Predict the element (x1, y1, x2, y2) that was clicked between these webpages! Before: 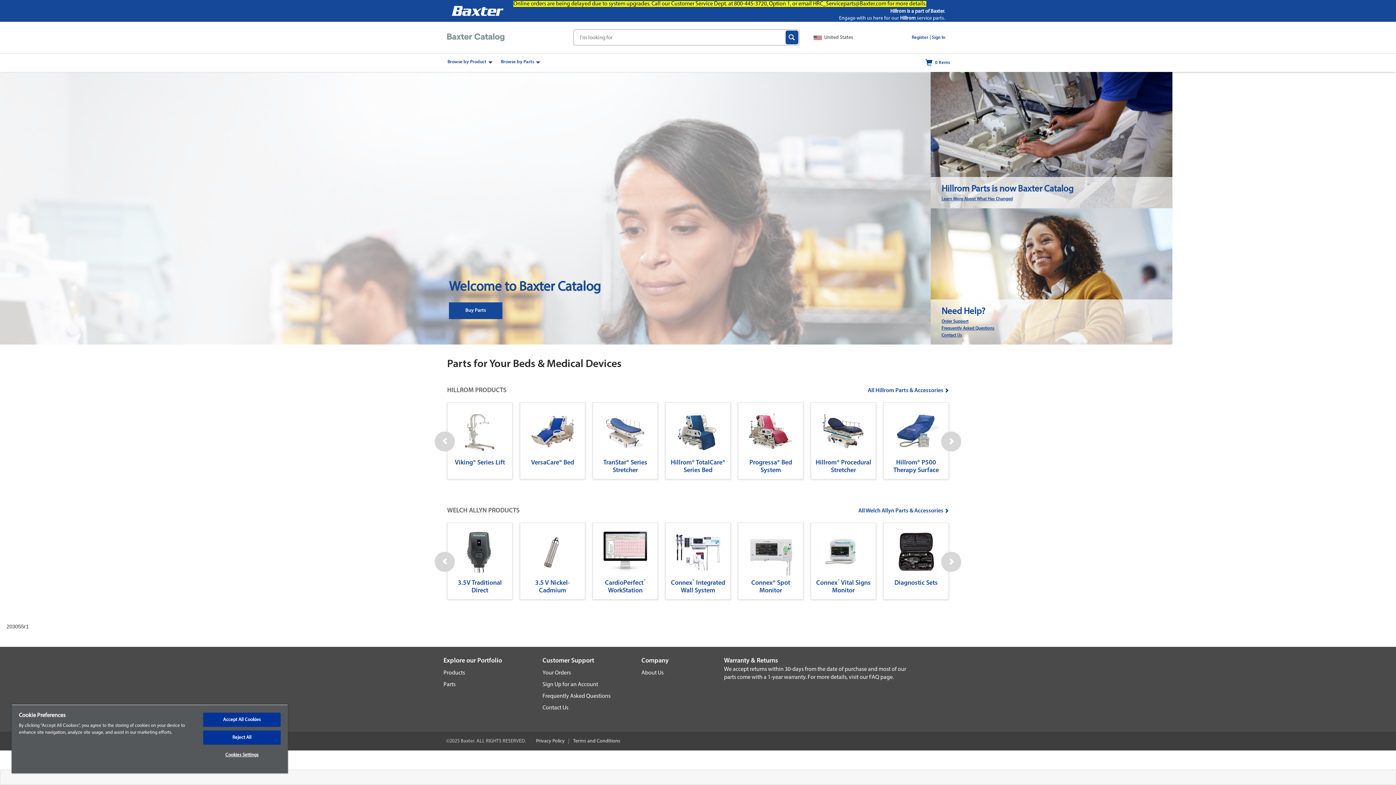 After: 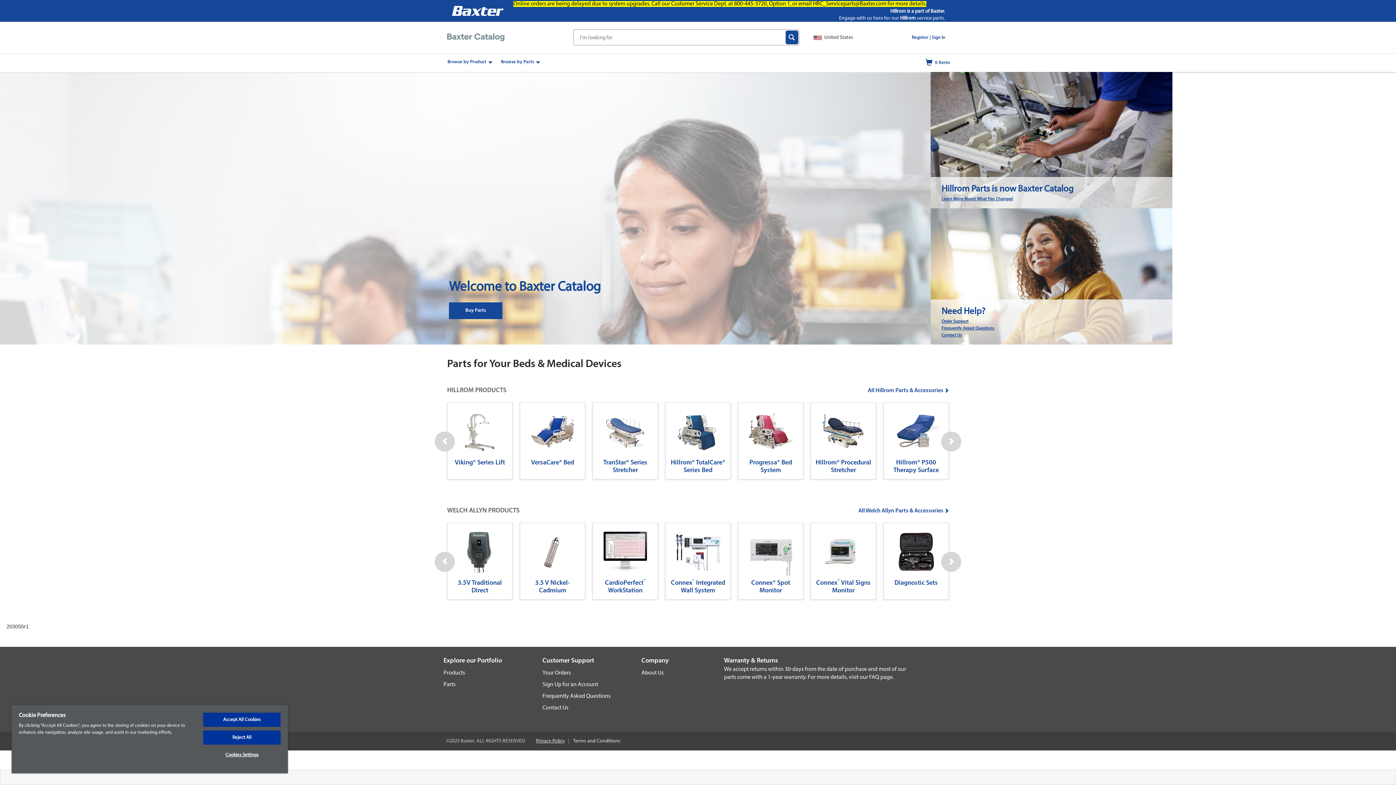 Action: label: Privacy Policy bbox: (536, 738, 564, 744)